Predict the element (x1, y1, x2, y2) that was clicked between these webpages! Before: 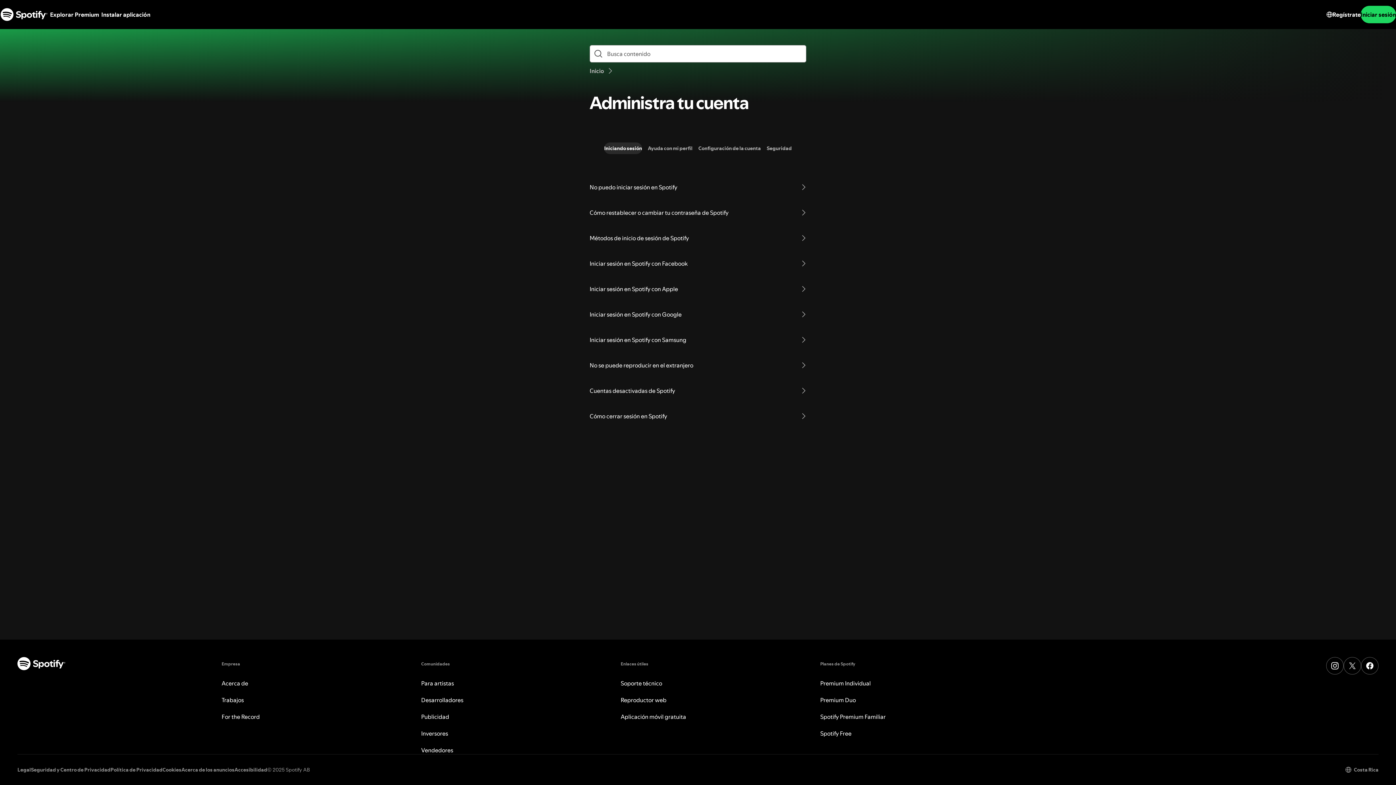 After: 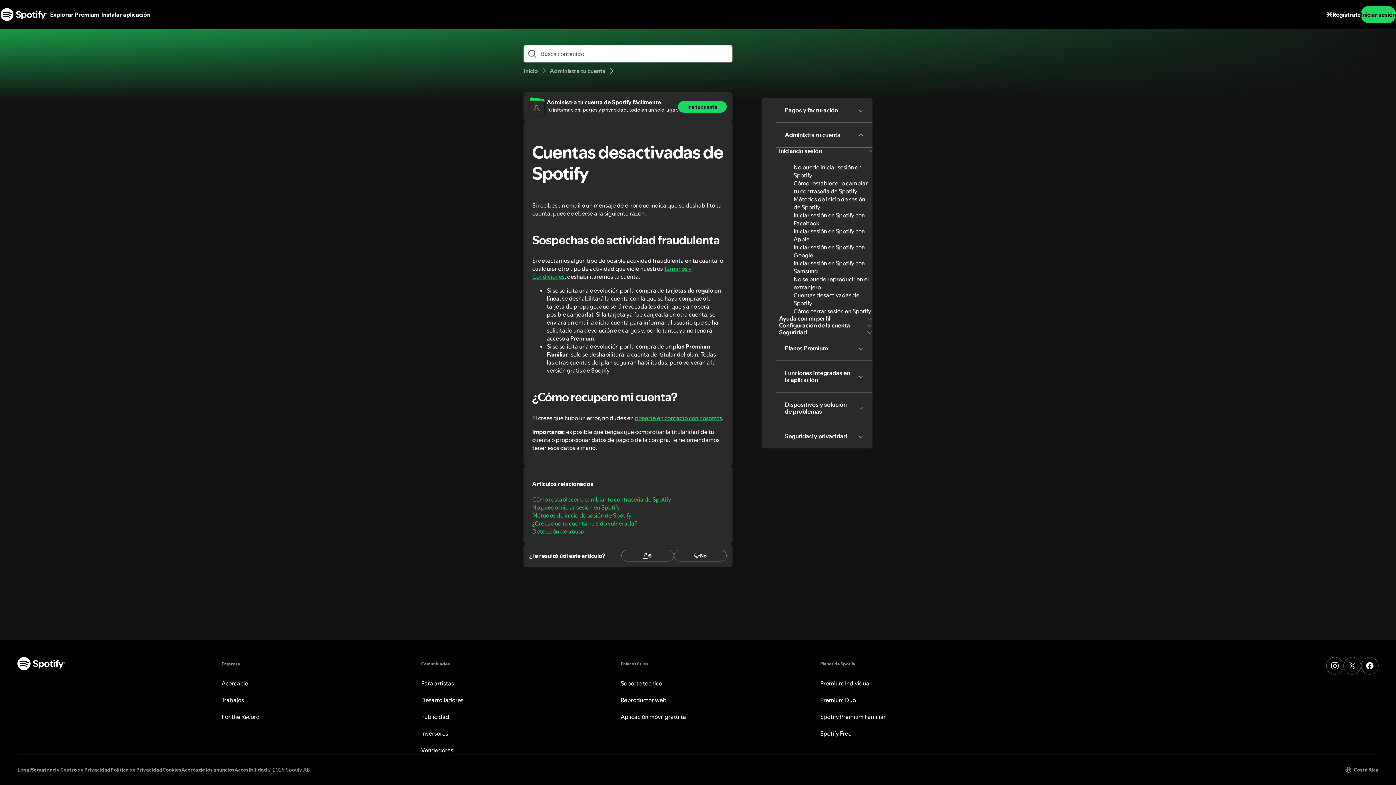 Action: bbox: (589, 378, 806, 403) label: Cuentas desactivadas de Spotify